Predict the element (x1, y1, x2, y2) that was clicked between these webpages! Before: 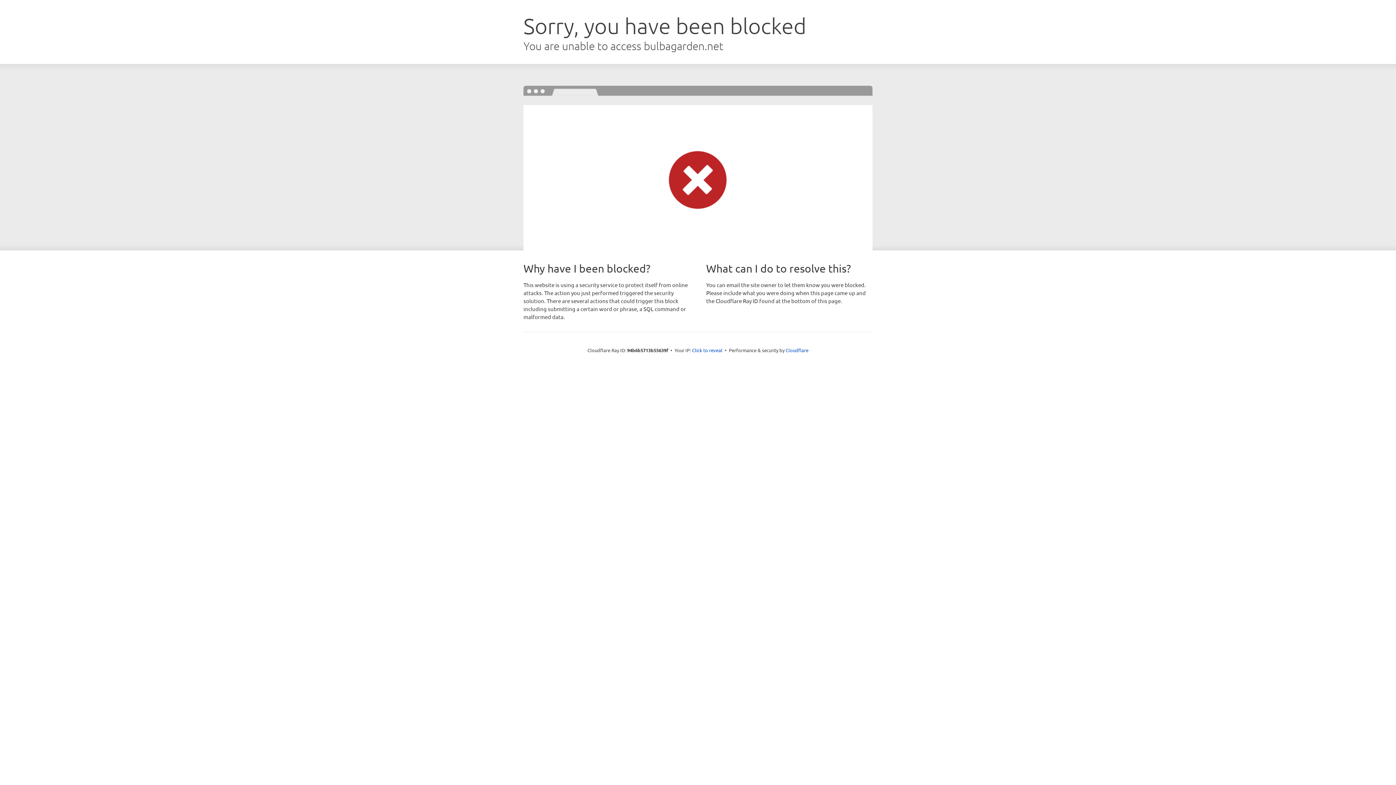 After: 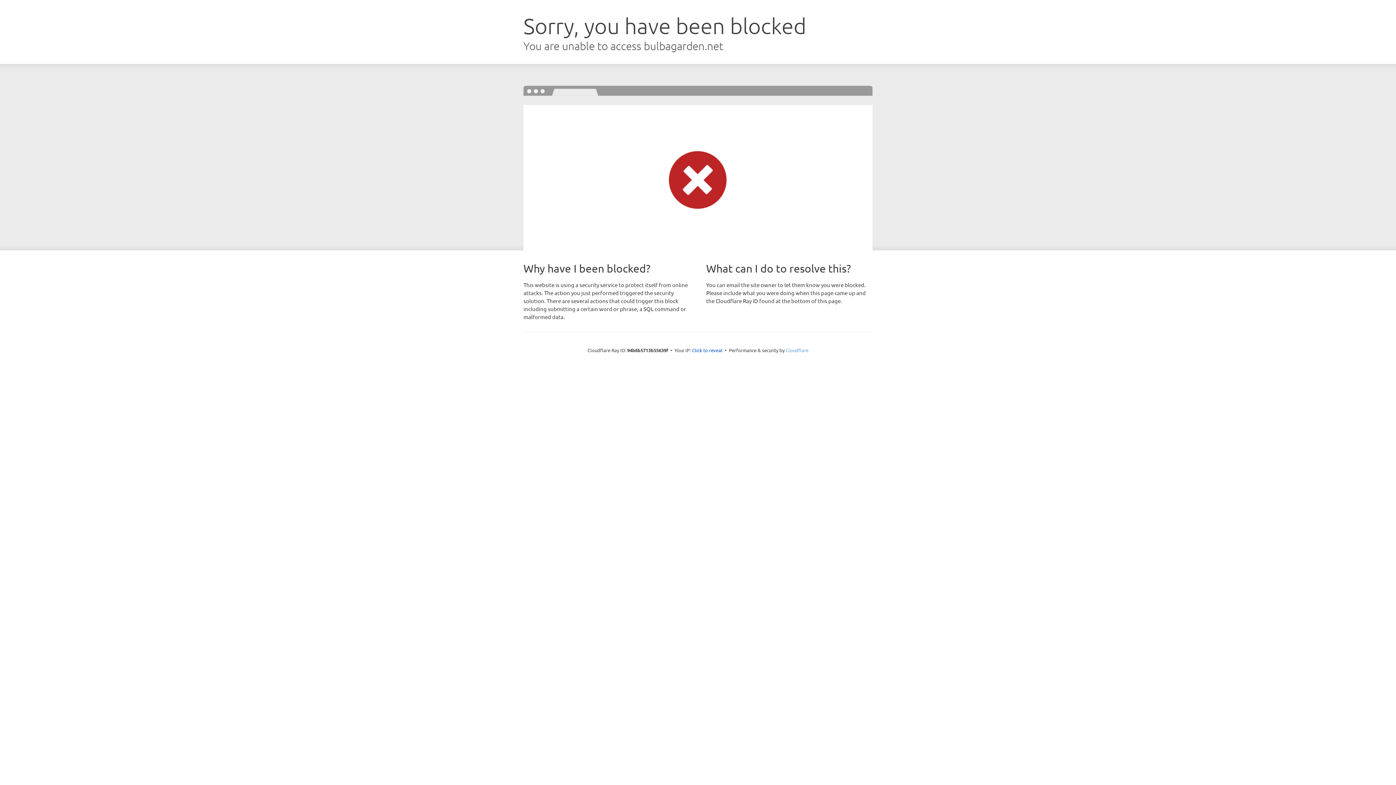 Action: bbox: (785, 347, 808, 353) label: Cloudflare